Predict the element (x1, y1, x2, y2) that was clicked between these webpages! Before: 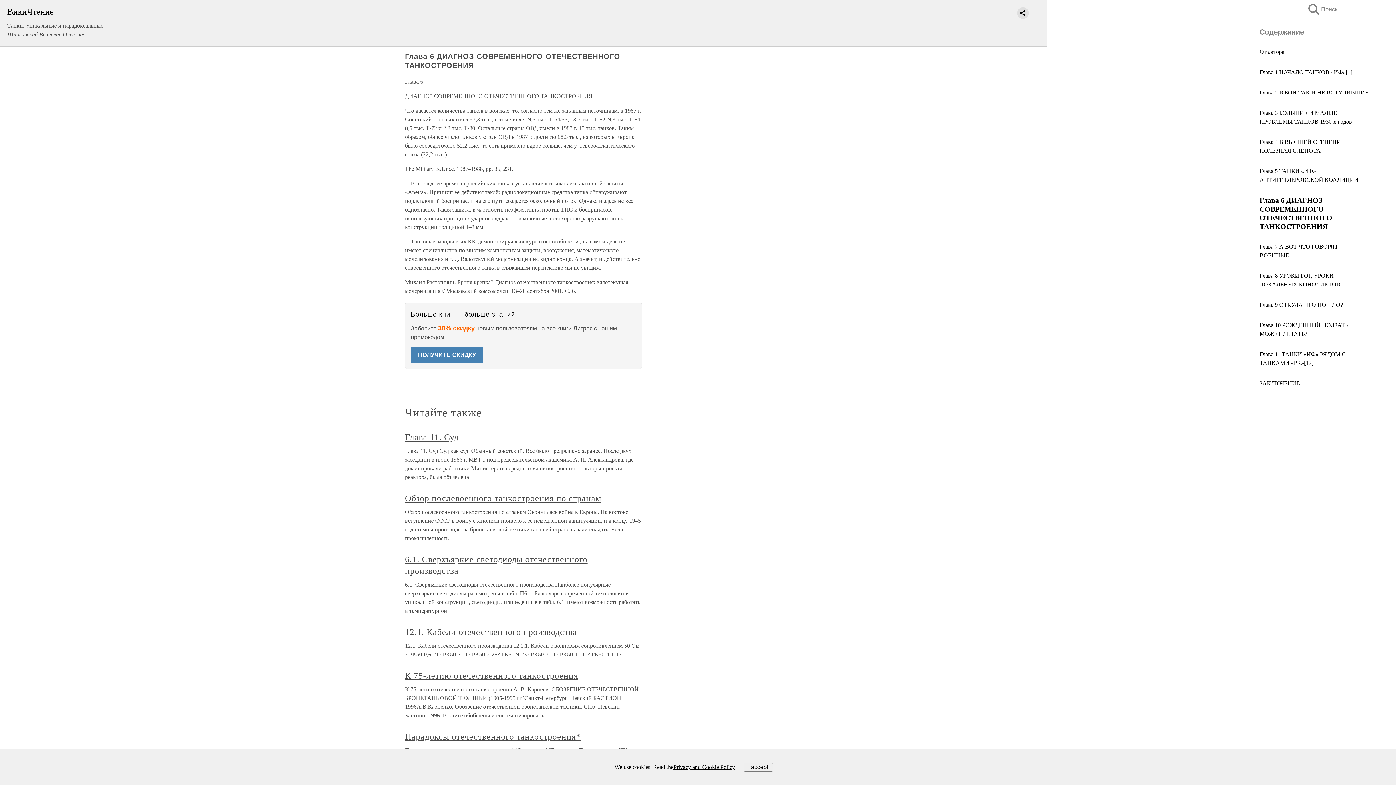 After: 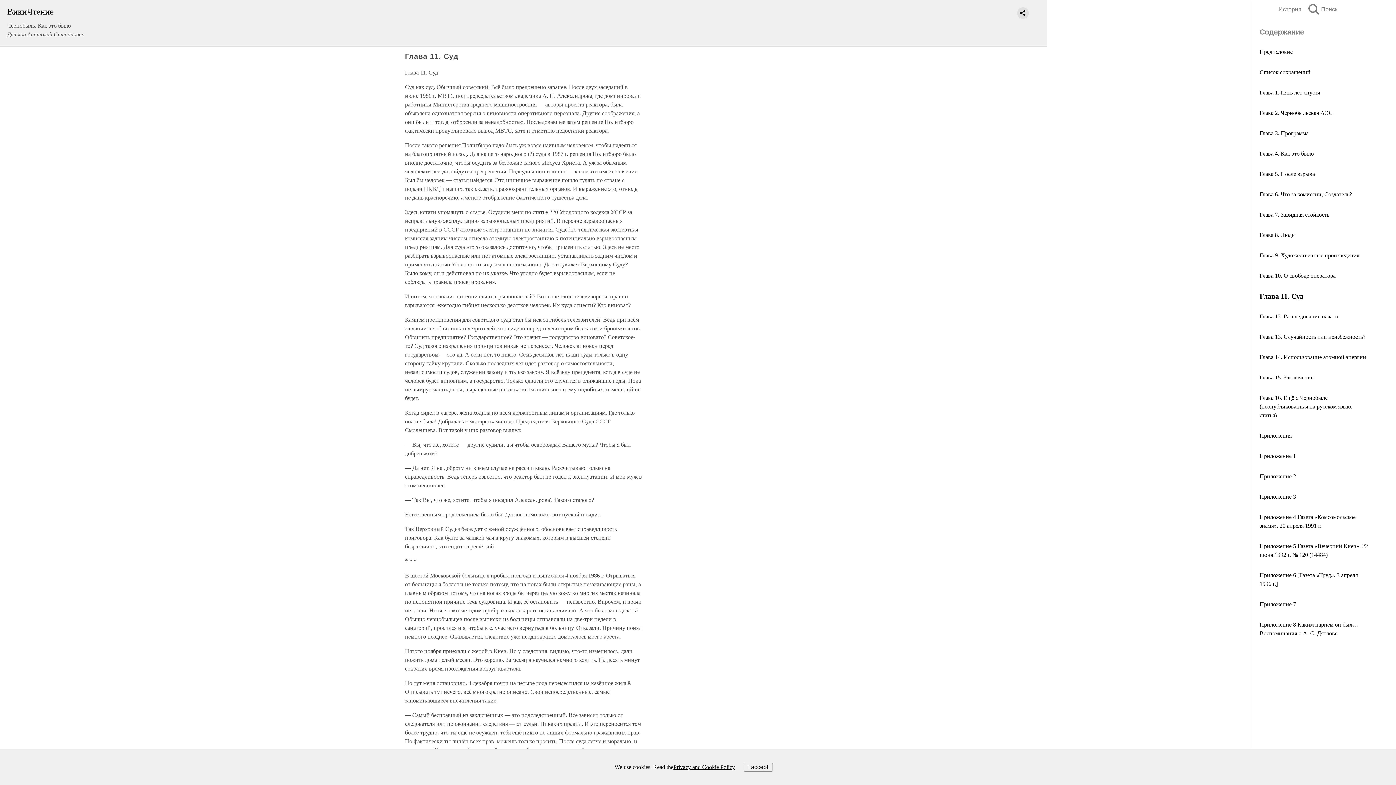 Action: label: Глава 11. Суд bbox: (405, 432, 458, 442)